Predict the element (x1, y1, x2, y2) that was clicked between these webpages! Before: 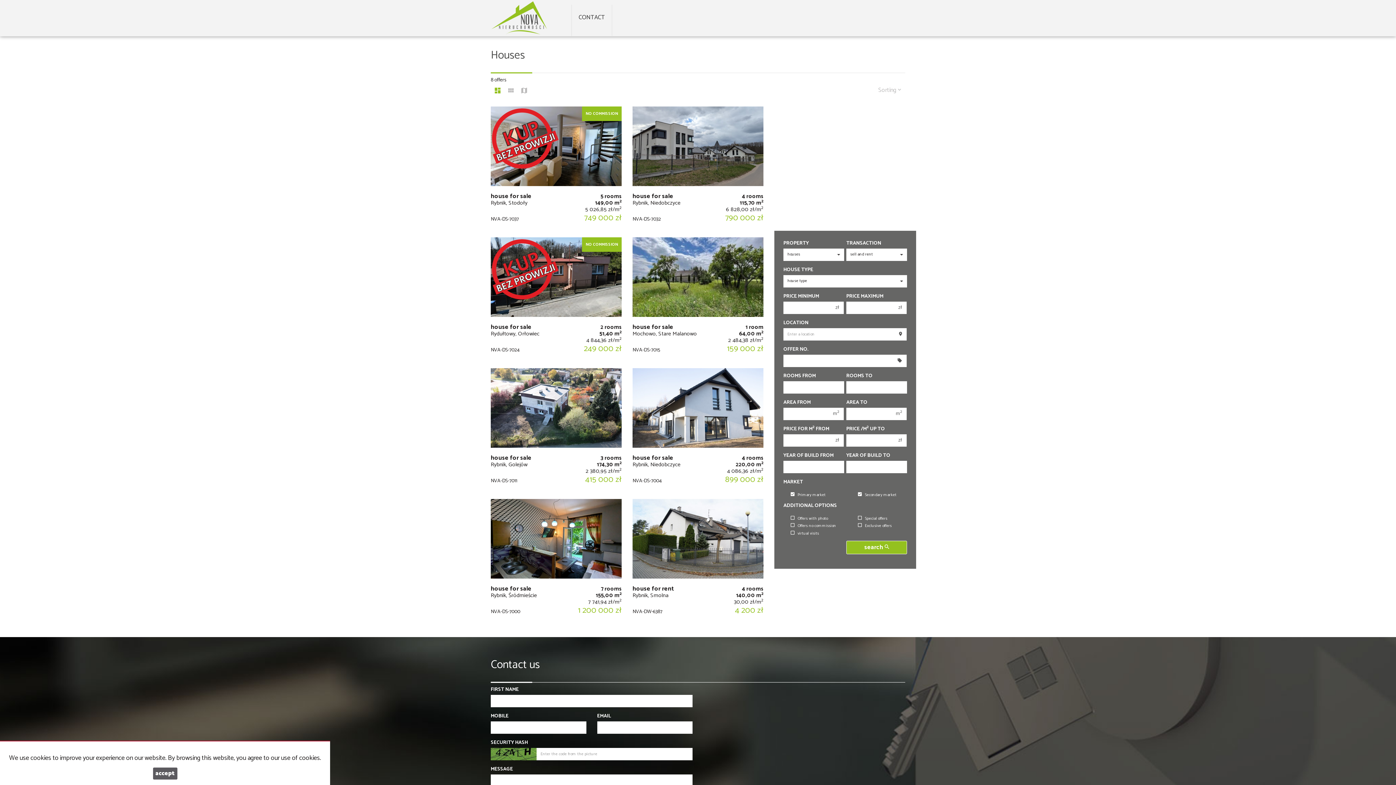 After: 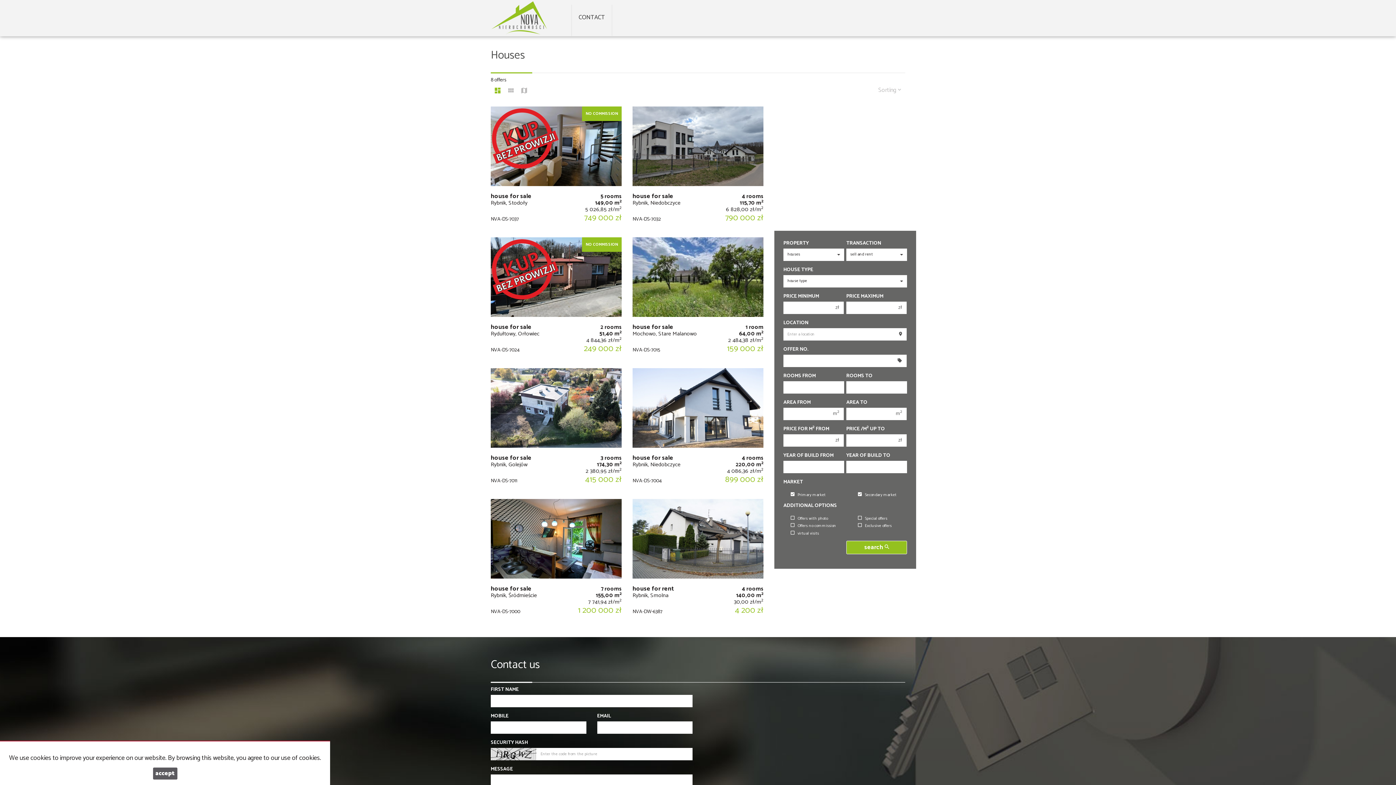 Action: label: search  bbox: (846, 541, 907, 554)